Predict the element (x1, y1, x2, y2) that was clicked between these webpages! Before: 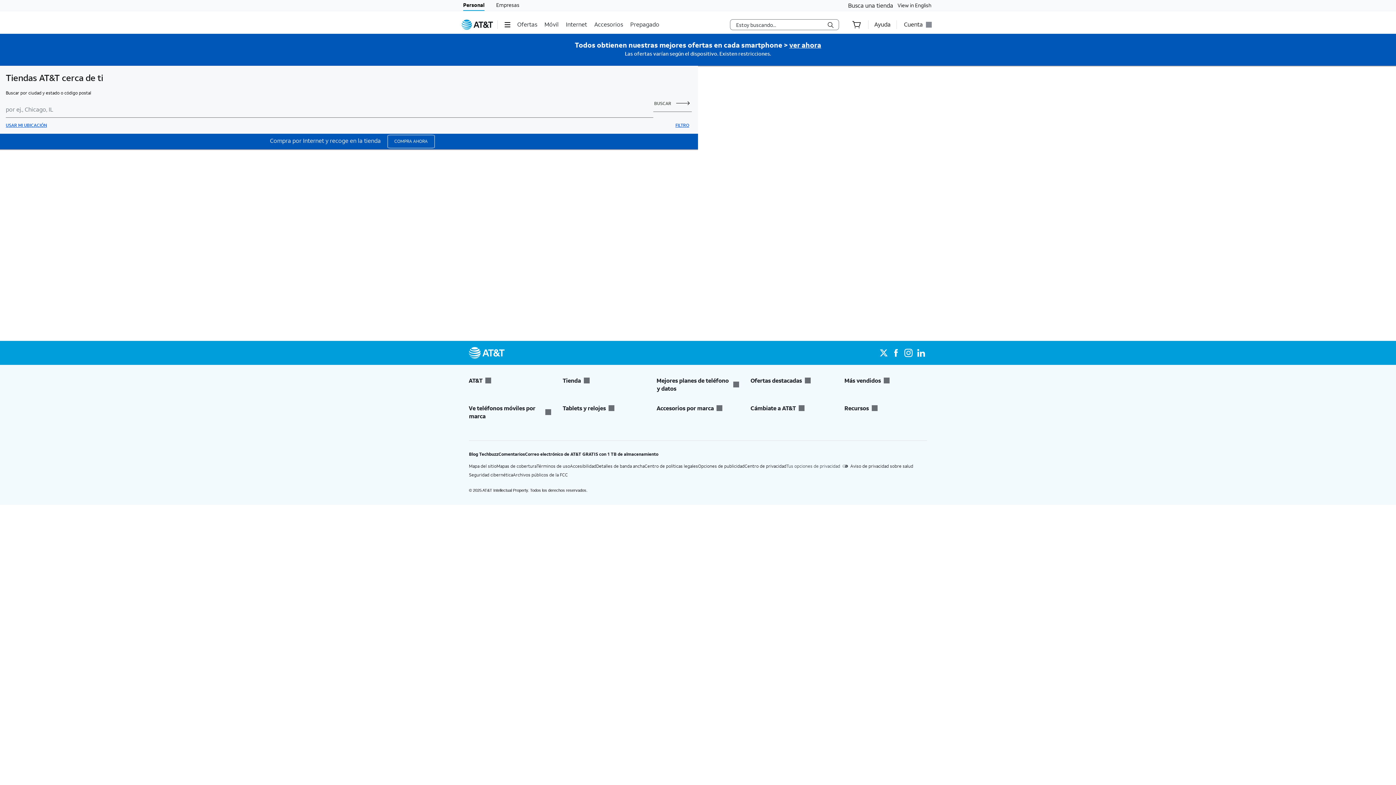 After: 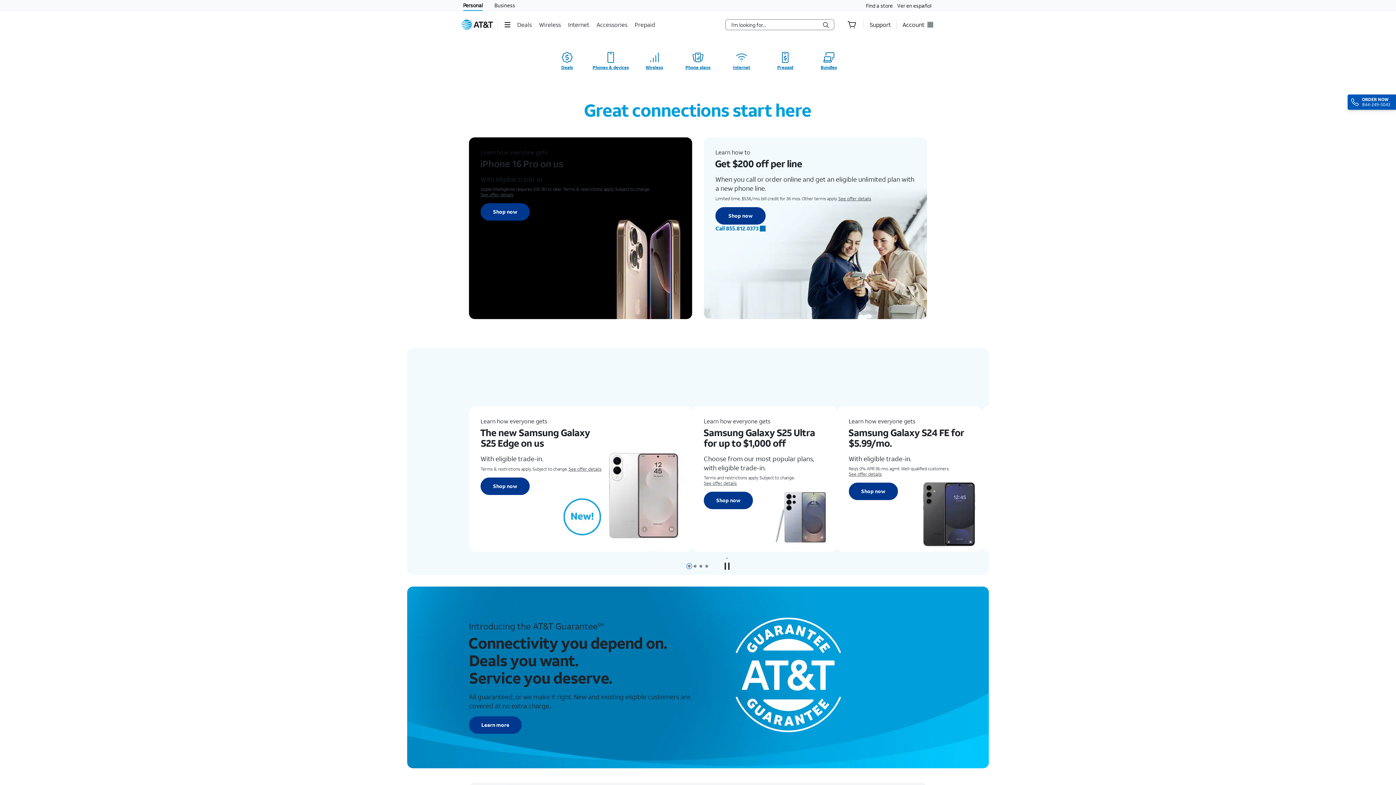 Action: label: Inicio de AT&T bbox: (461, 19, 493, 29)